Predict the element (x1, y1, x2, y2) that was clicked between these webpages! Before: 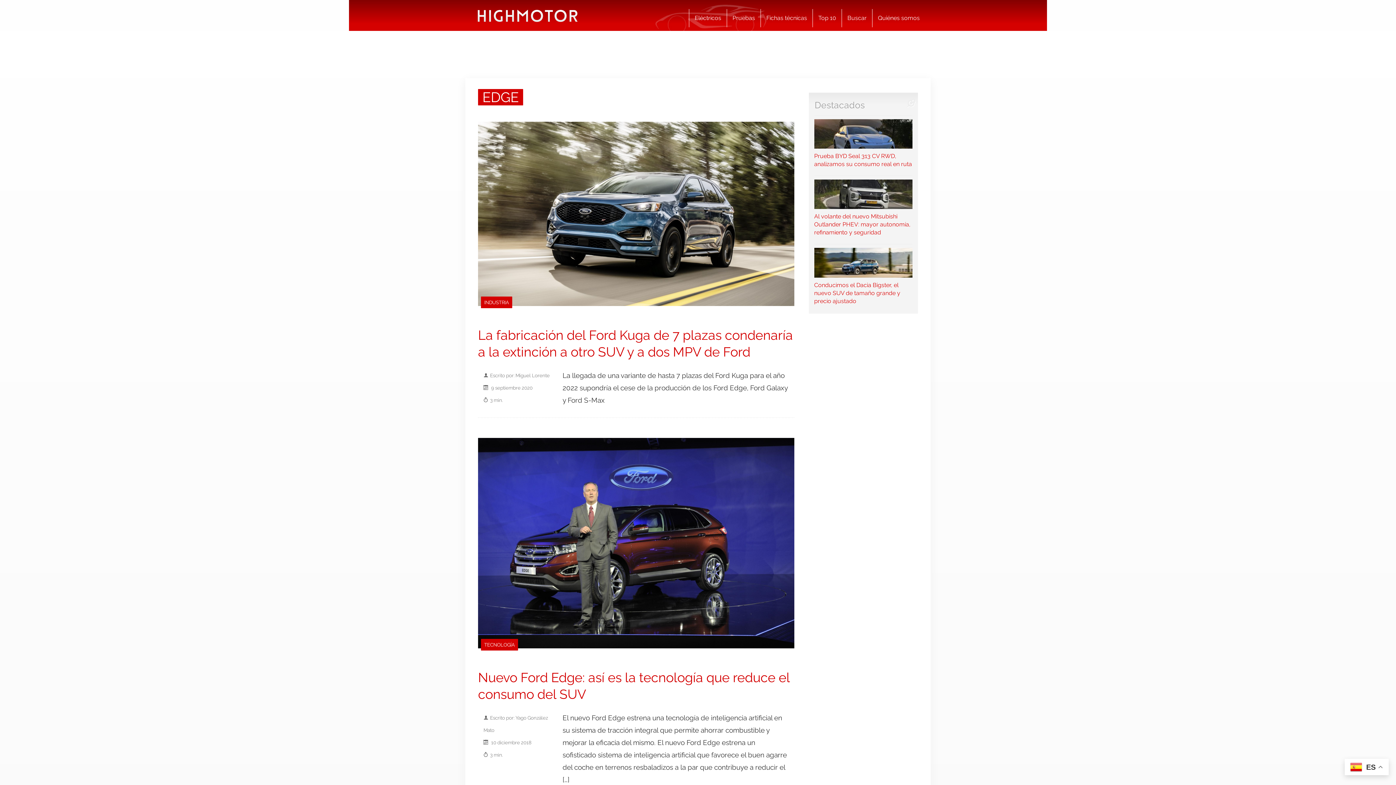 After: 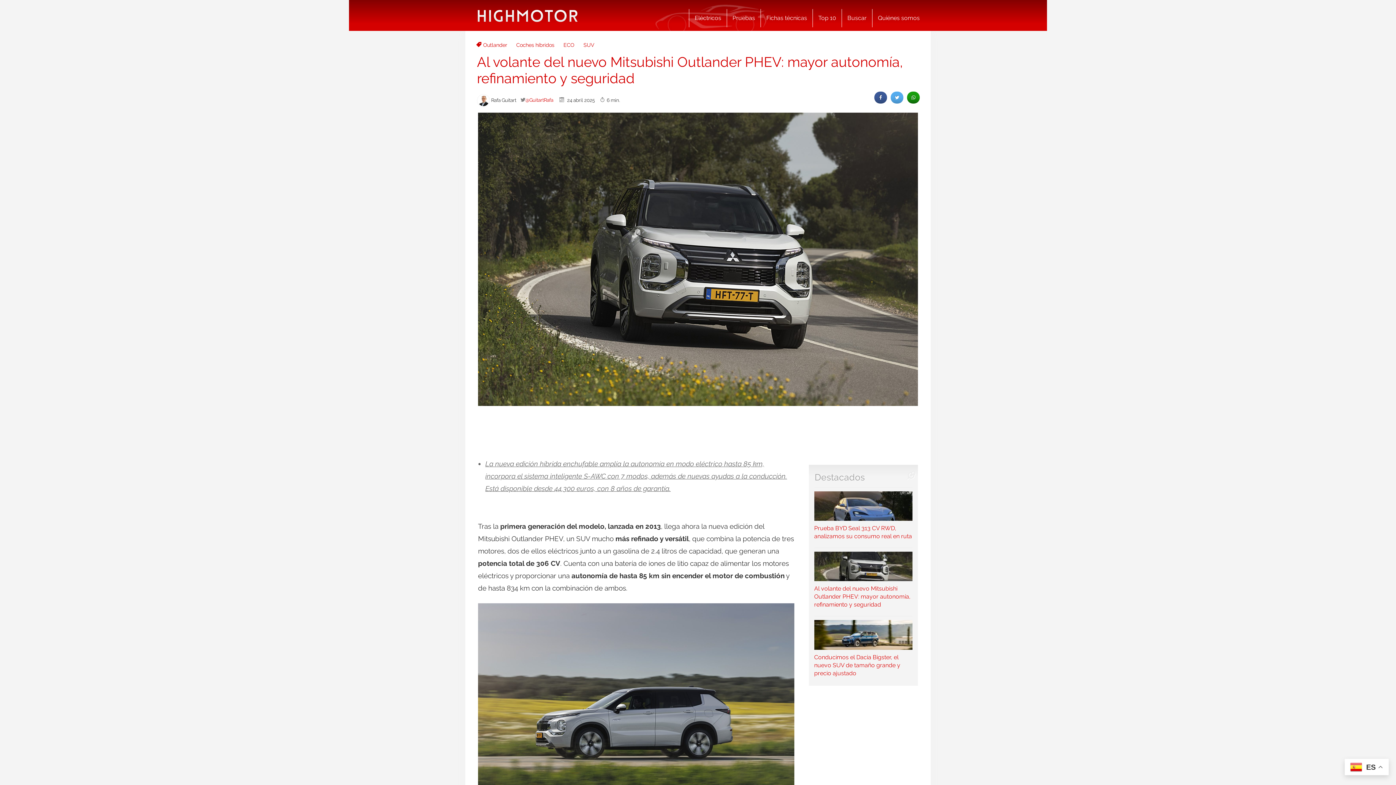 Action: label: Al volante del nuevo Mitsubishi Outlander PHEV: mayor autonomía, refinamiento y seguridad bbox: (814, 179, 912, 236)